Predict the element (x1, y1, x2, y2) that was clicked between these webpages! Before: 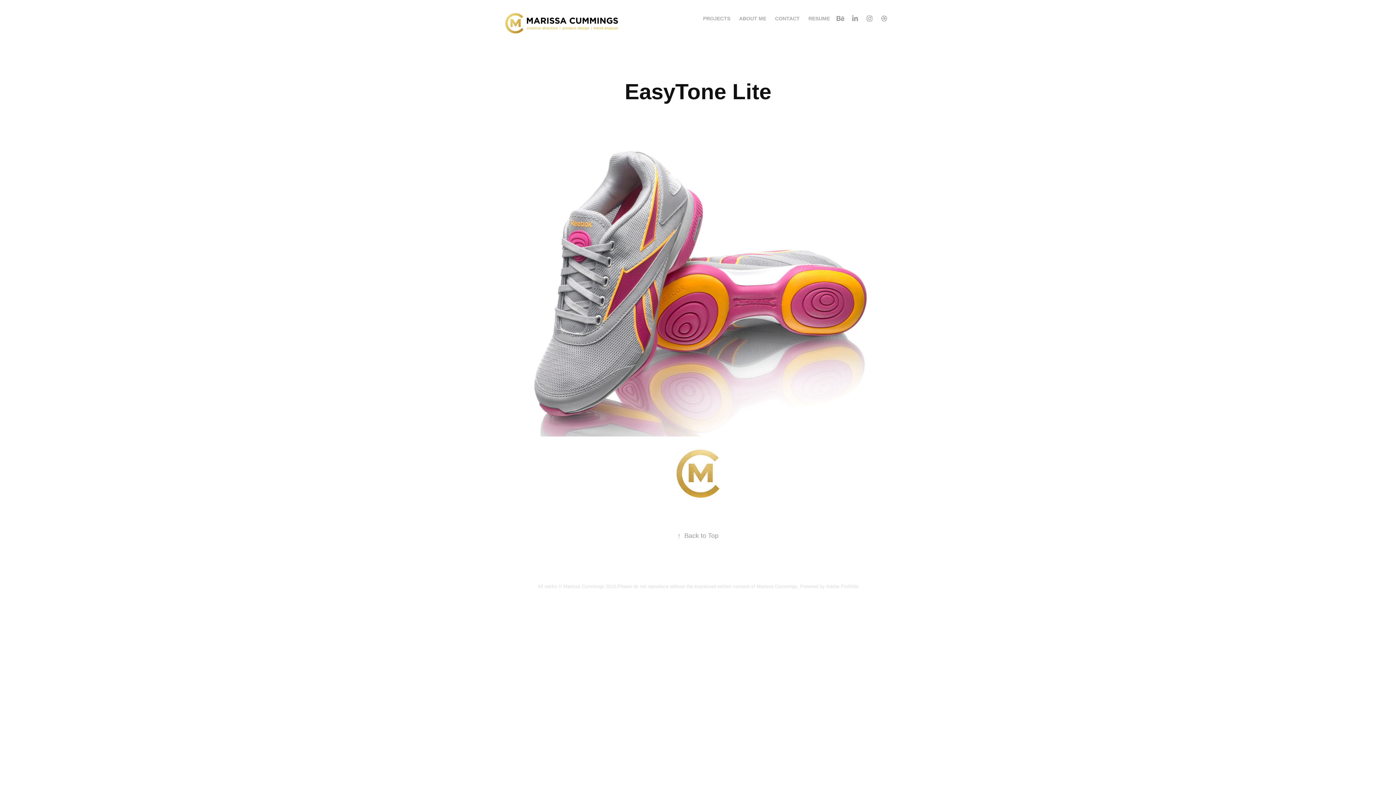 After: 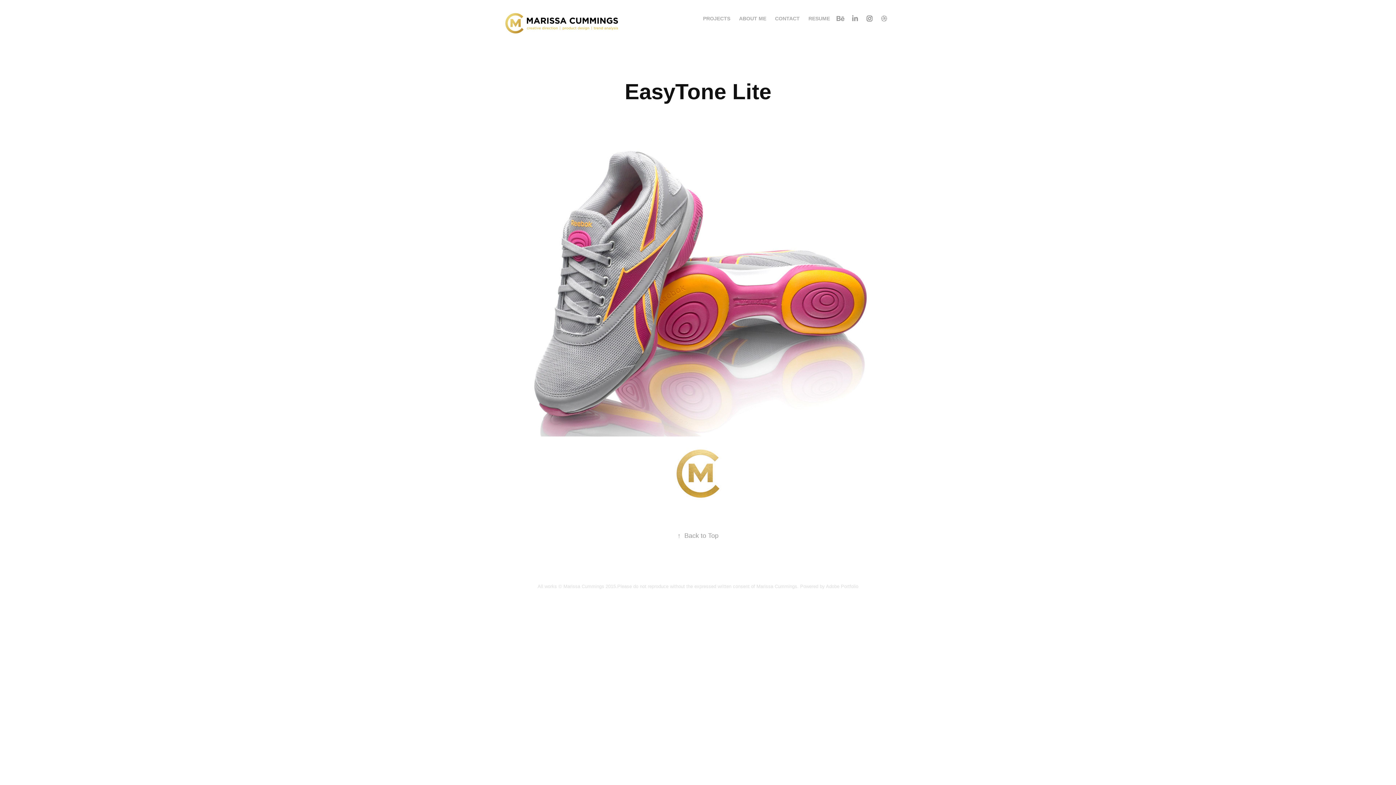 Action: bbox: (864, 13, 875, 24)